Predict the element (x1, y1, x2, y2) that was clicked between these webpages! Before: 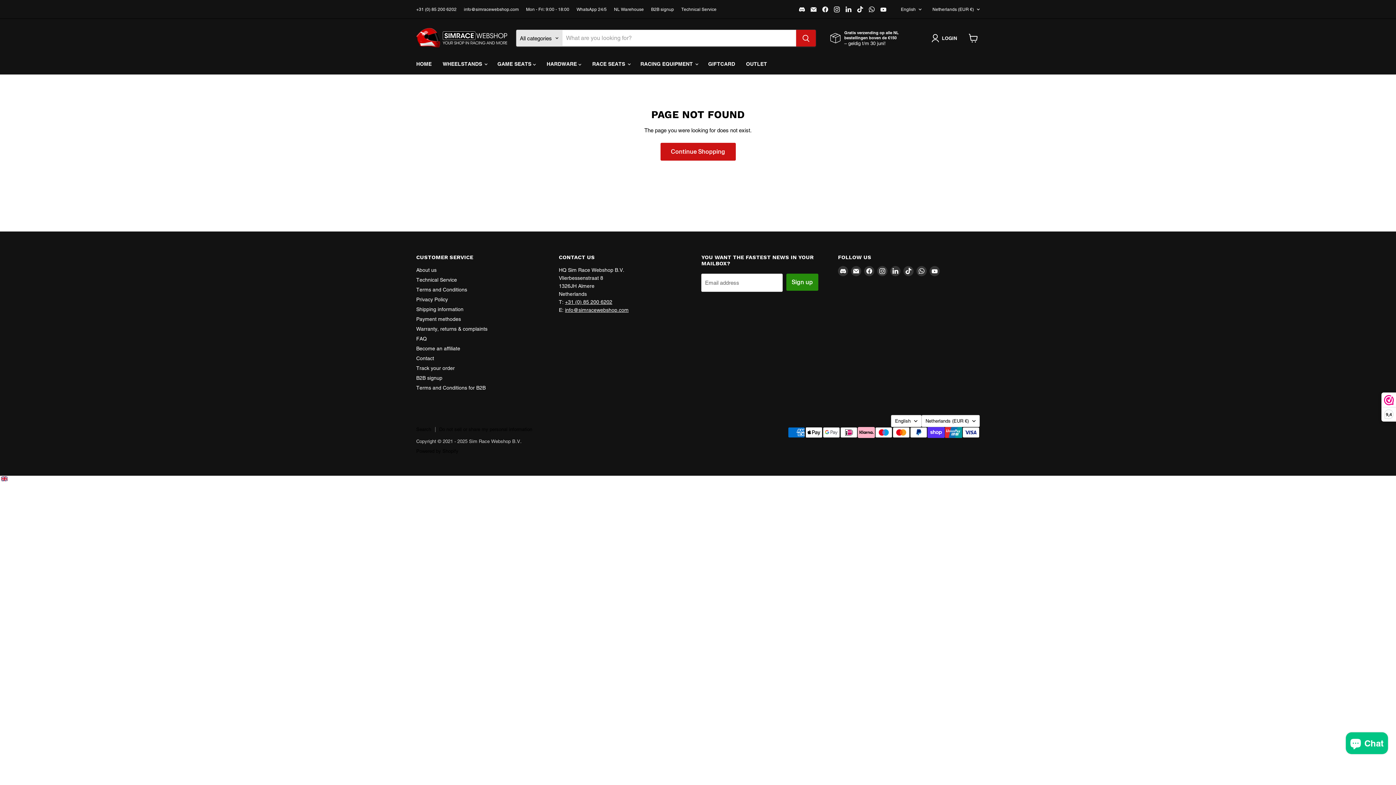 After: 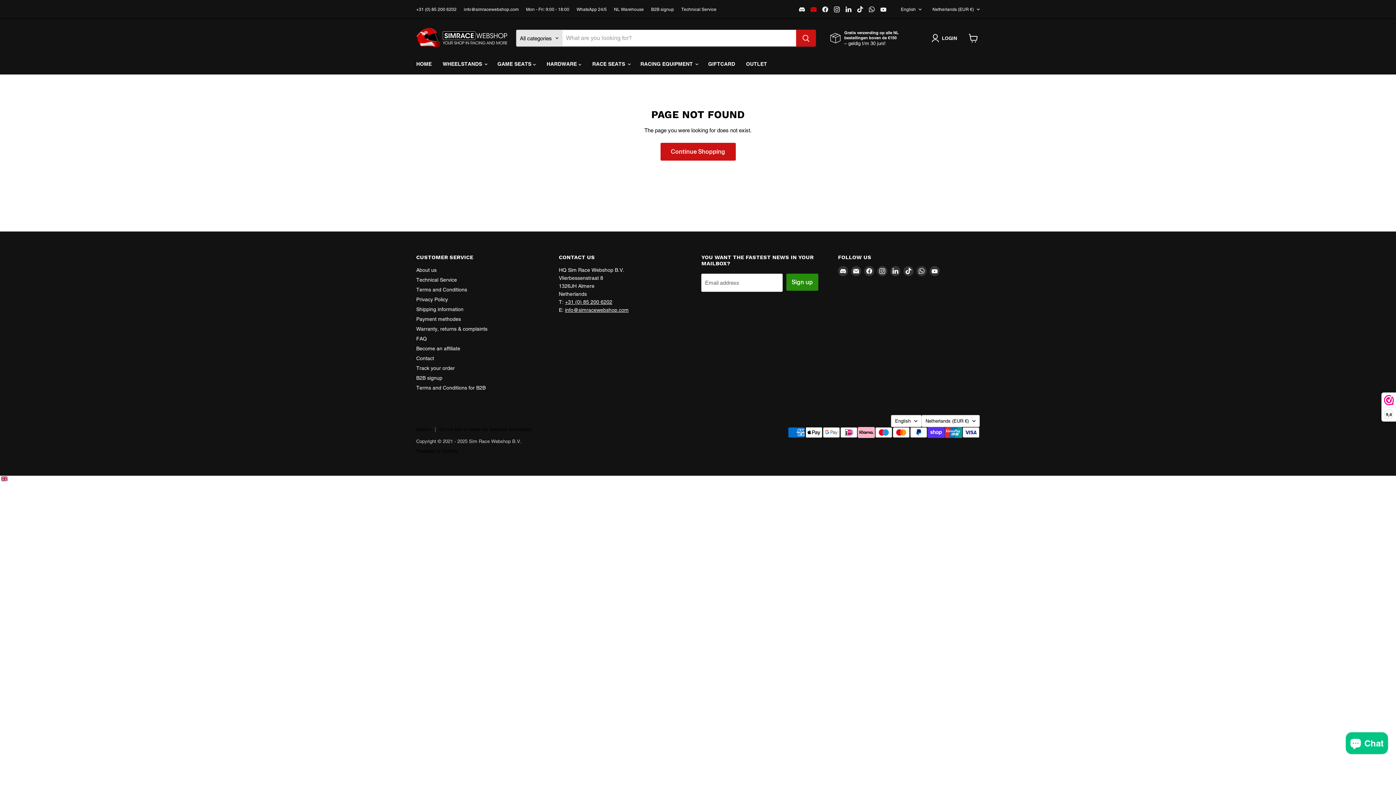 Action: label: Email Sim Race Webshop B.V. bbox: (808, 4, 818, 14)